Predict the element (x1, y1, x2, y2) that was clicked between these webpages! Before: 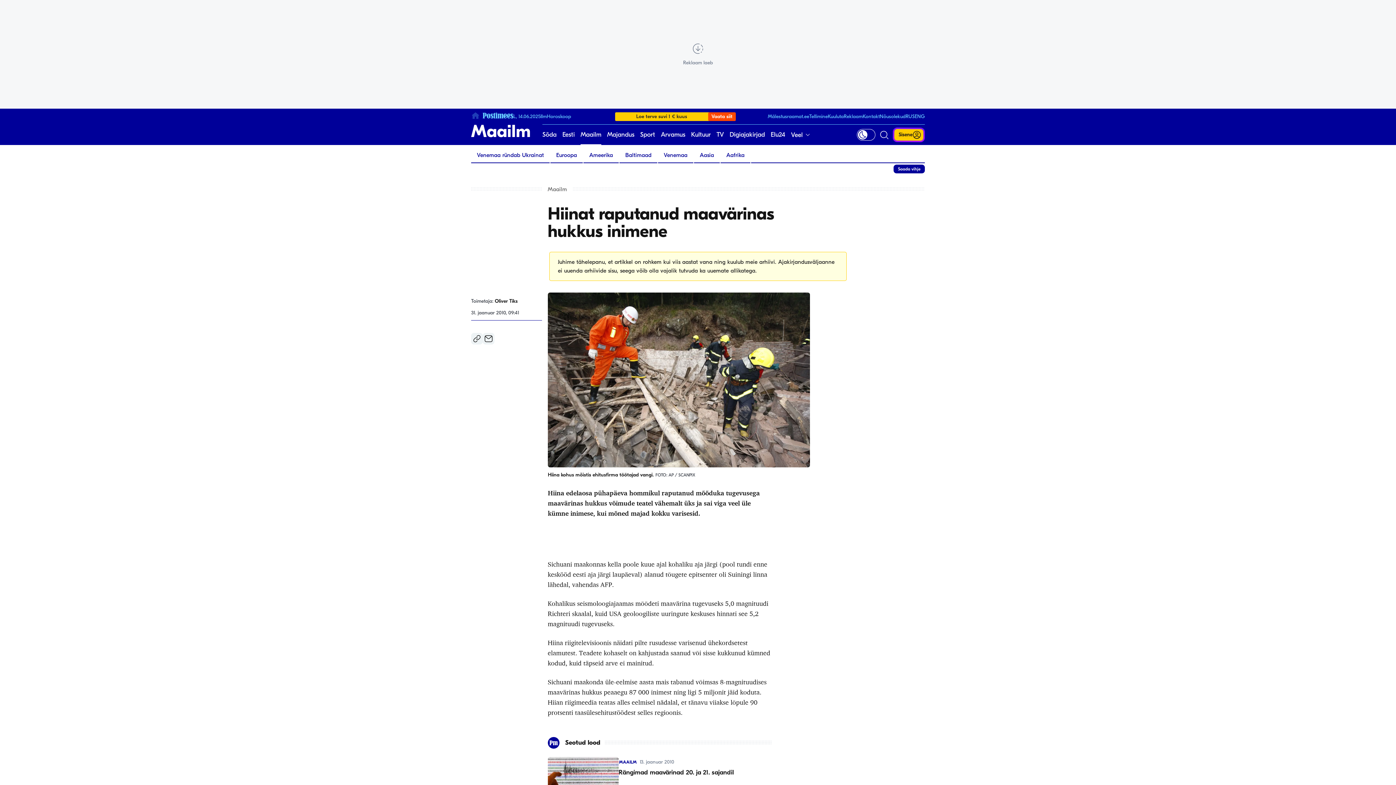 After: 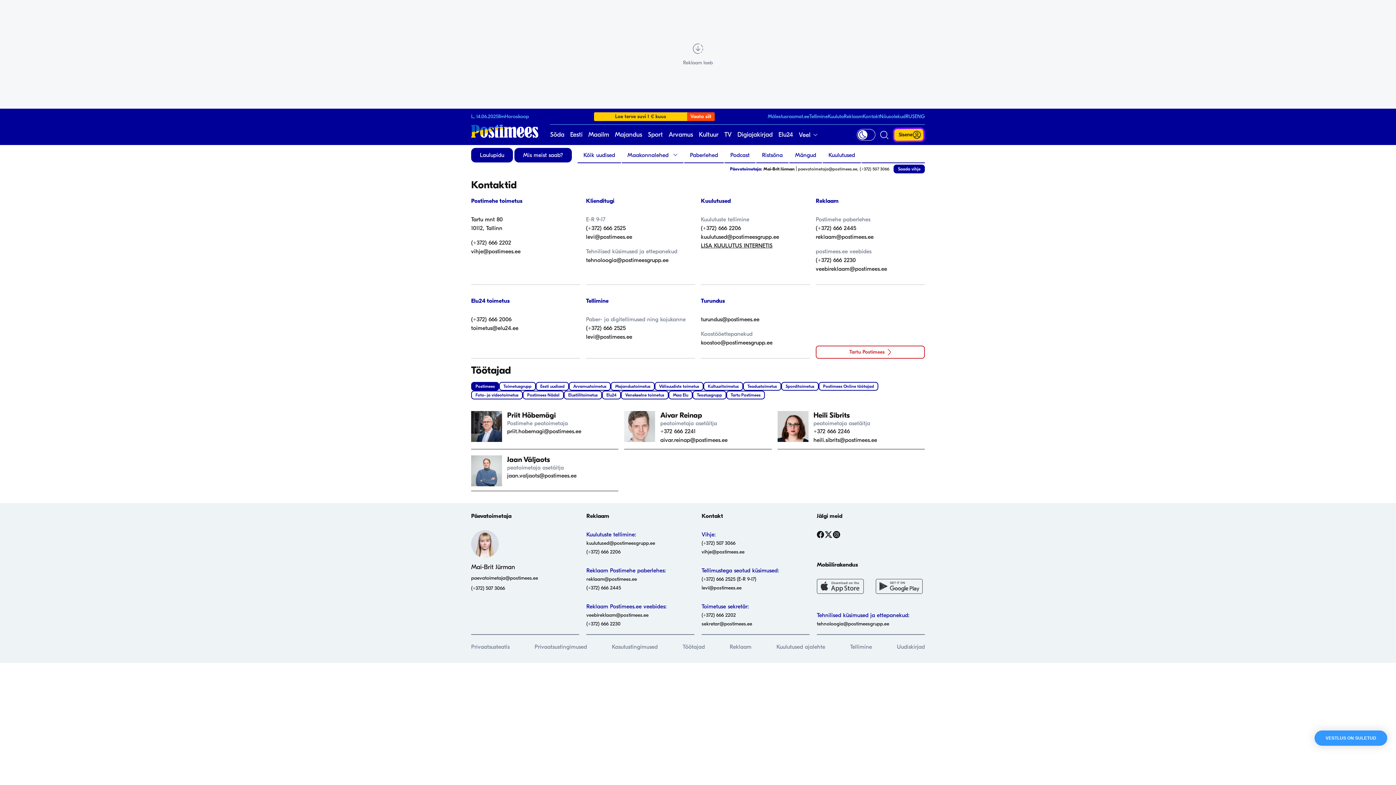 Action: bbox: (862, 113, 880, 119) label: Kontakt